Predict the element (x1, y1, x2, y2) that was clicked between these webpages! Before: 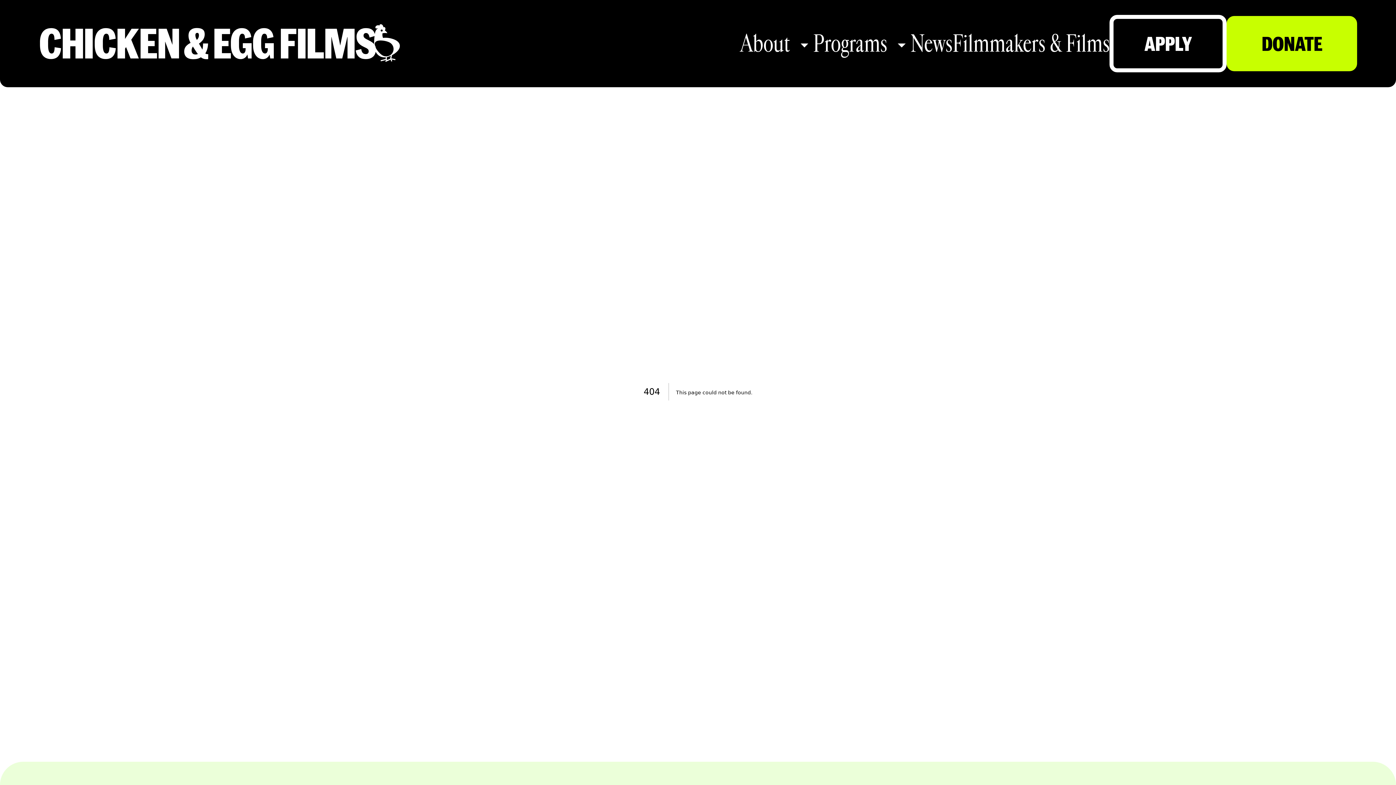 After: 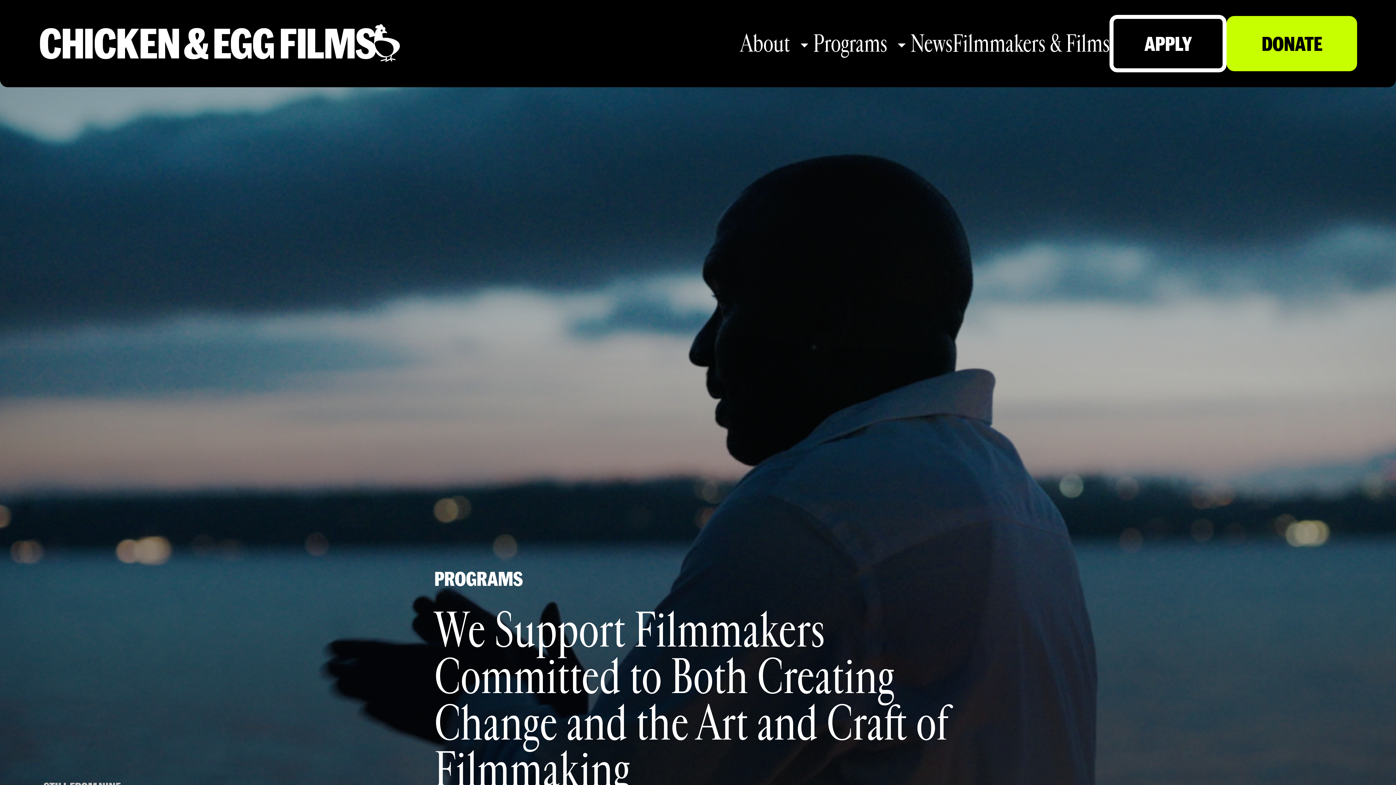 Action: label: Programs bbox: (813, 32, 887, 55)